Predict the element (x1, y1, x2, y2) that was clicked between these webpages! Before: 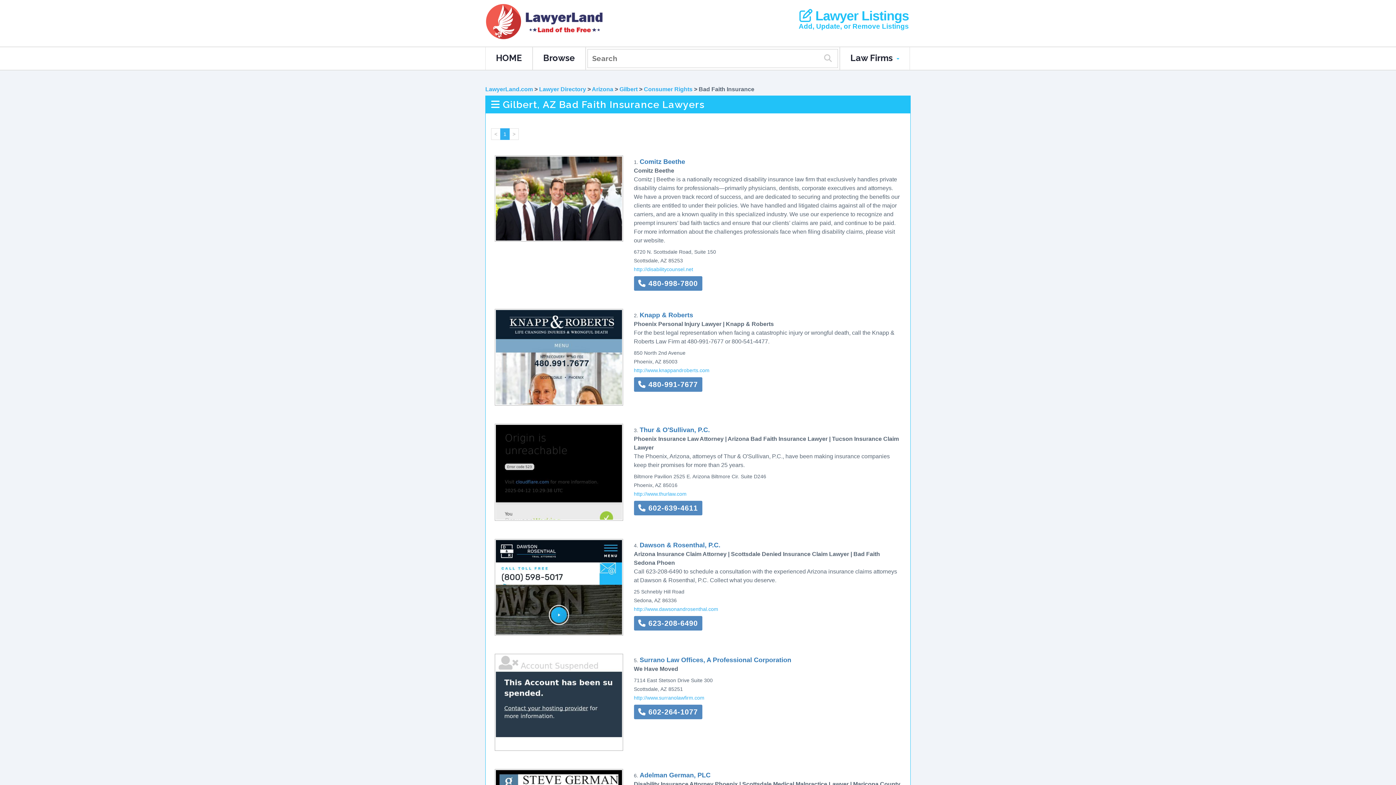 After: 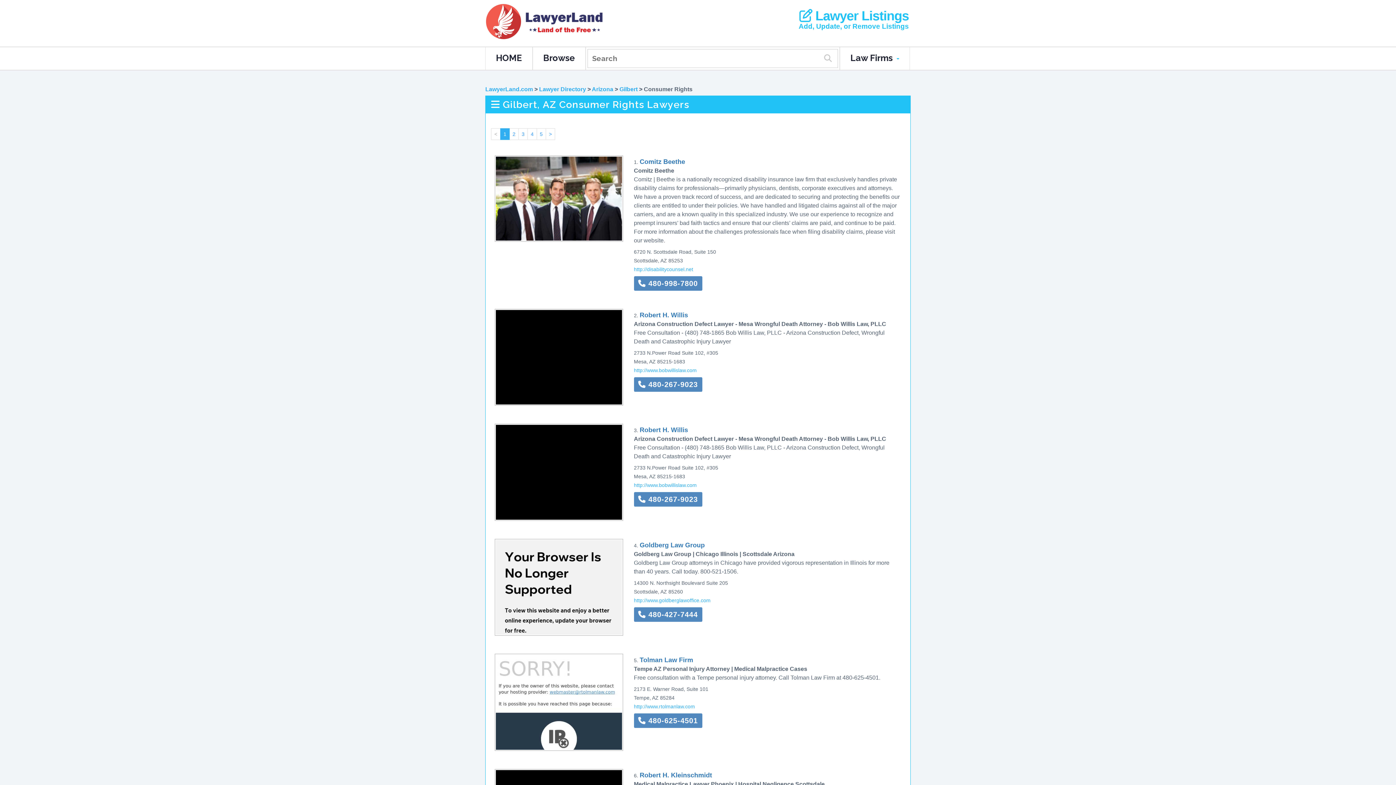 Action: label: Consumer Rights bbox: (644, 86, 692, 92)